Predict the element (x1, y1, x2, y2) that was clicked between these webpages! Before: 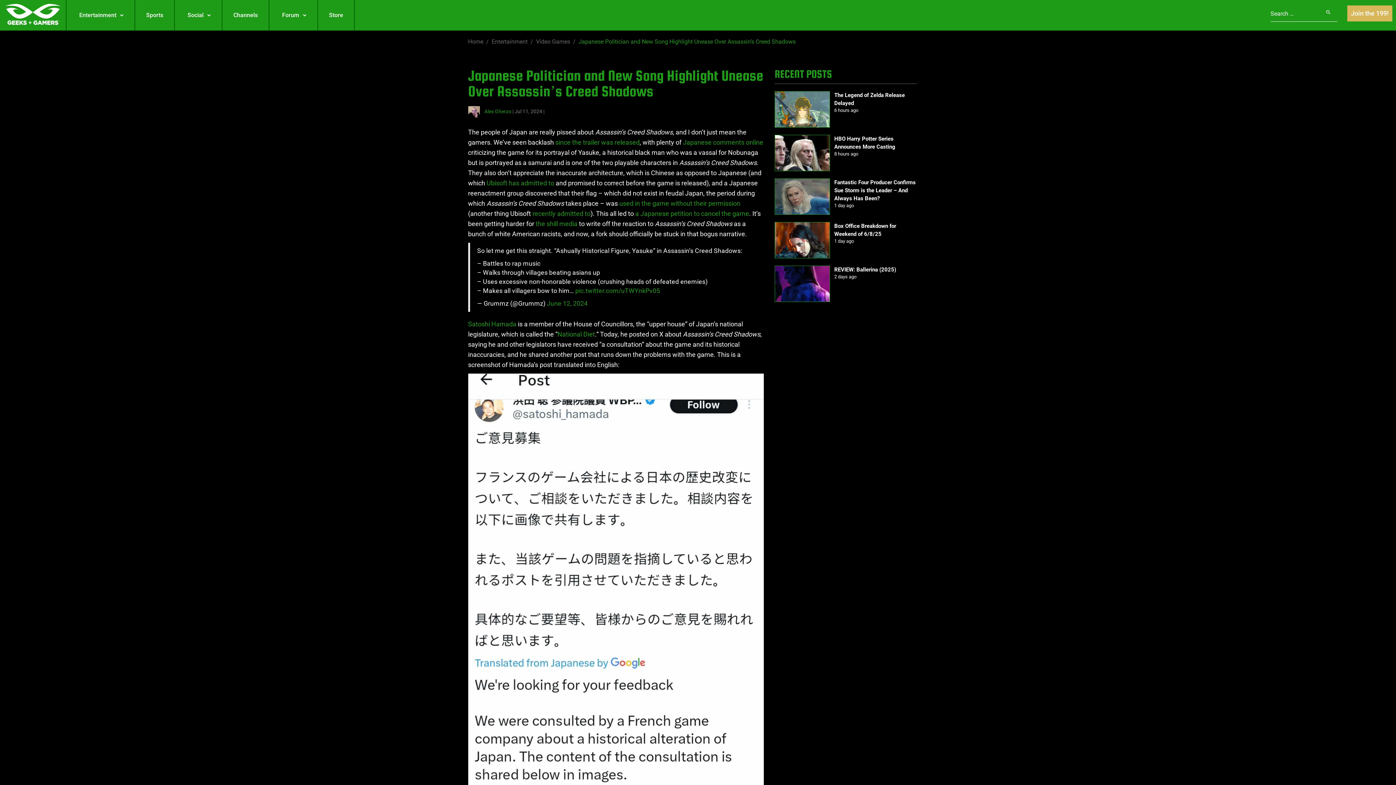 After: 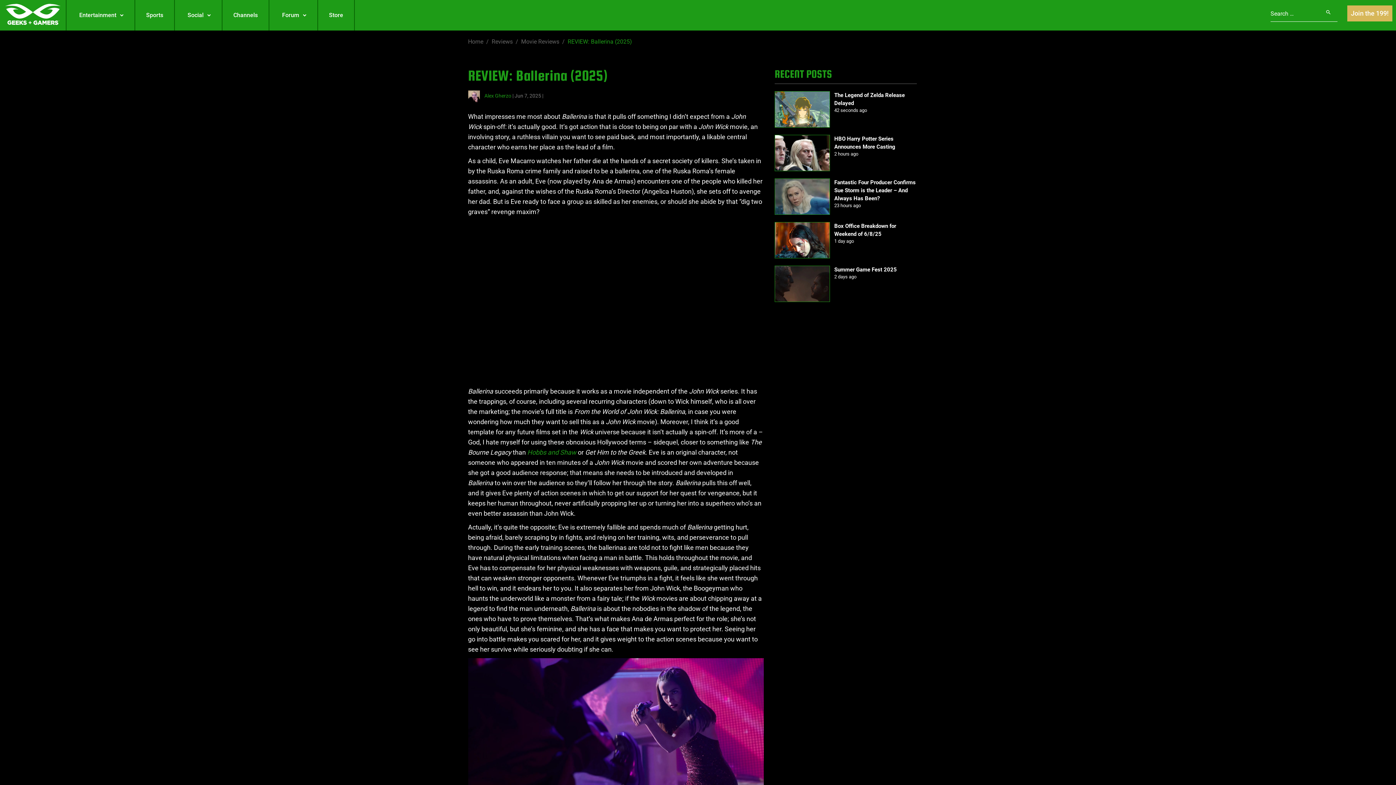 Action: bbox: (774, 265, 830, 302)